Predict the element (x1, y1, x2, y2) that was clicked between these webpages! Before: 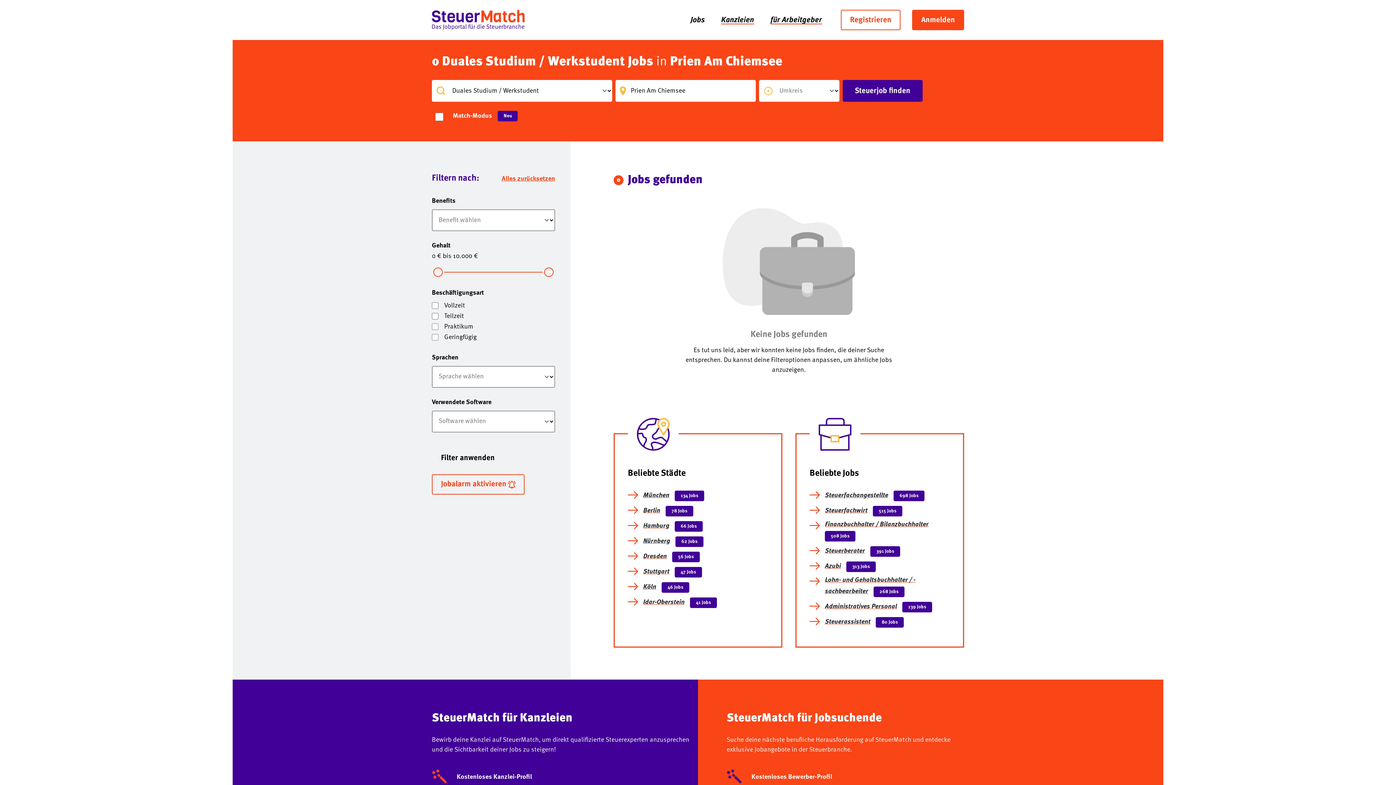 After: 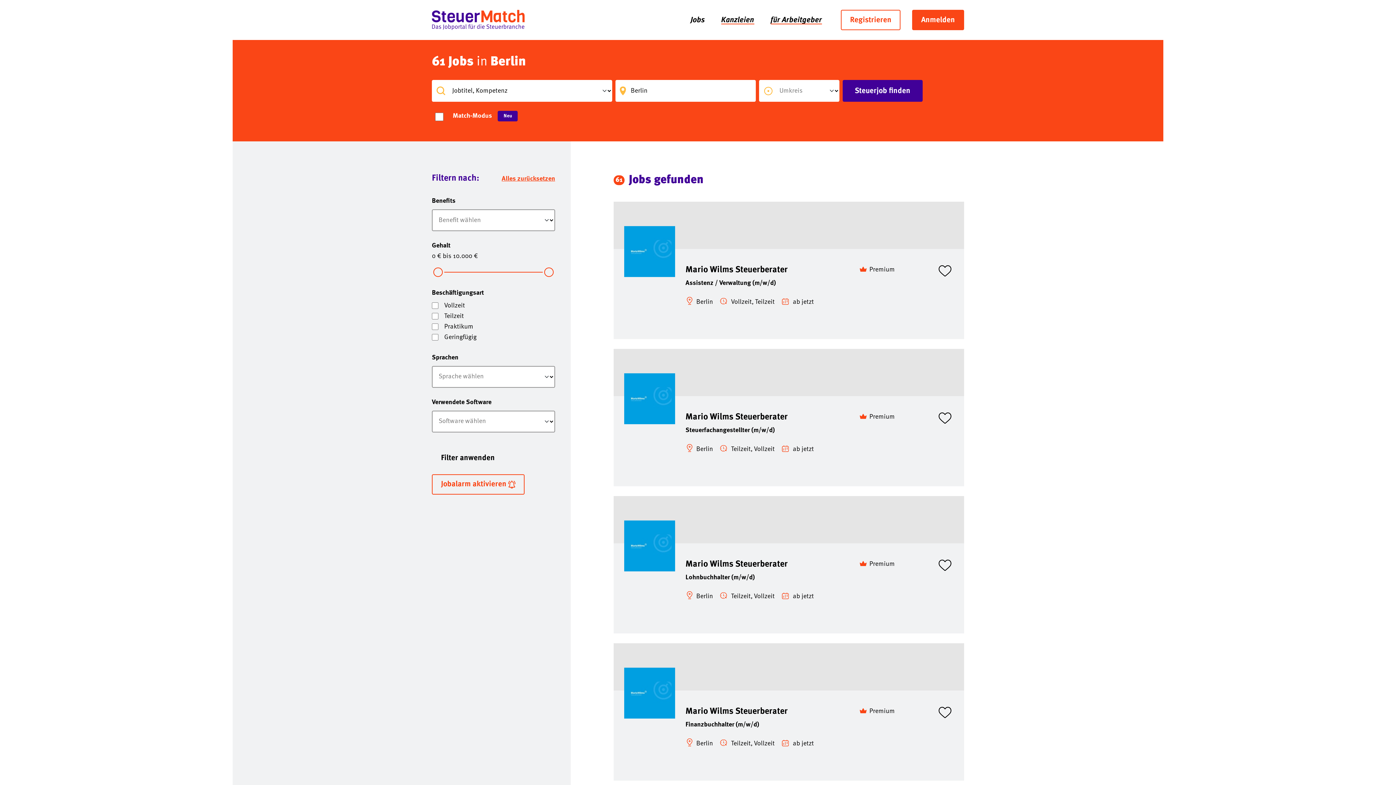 Action: label: Berlin 78 Jobs bbox: (643, 504, 693, 516)